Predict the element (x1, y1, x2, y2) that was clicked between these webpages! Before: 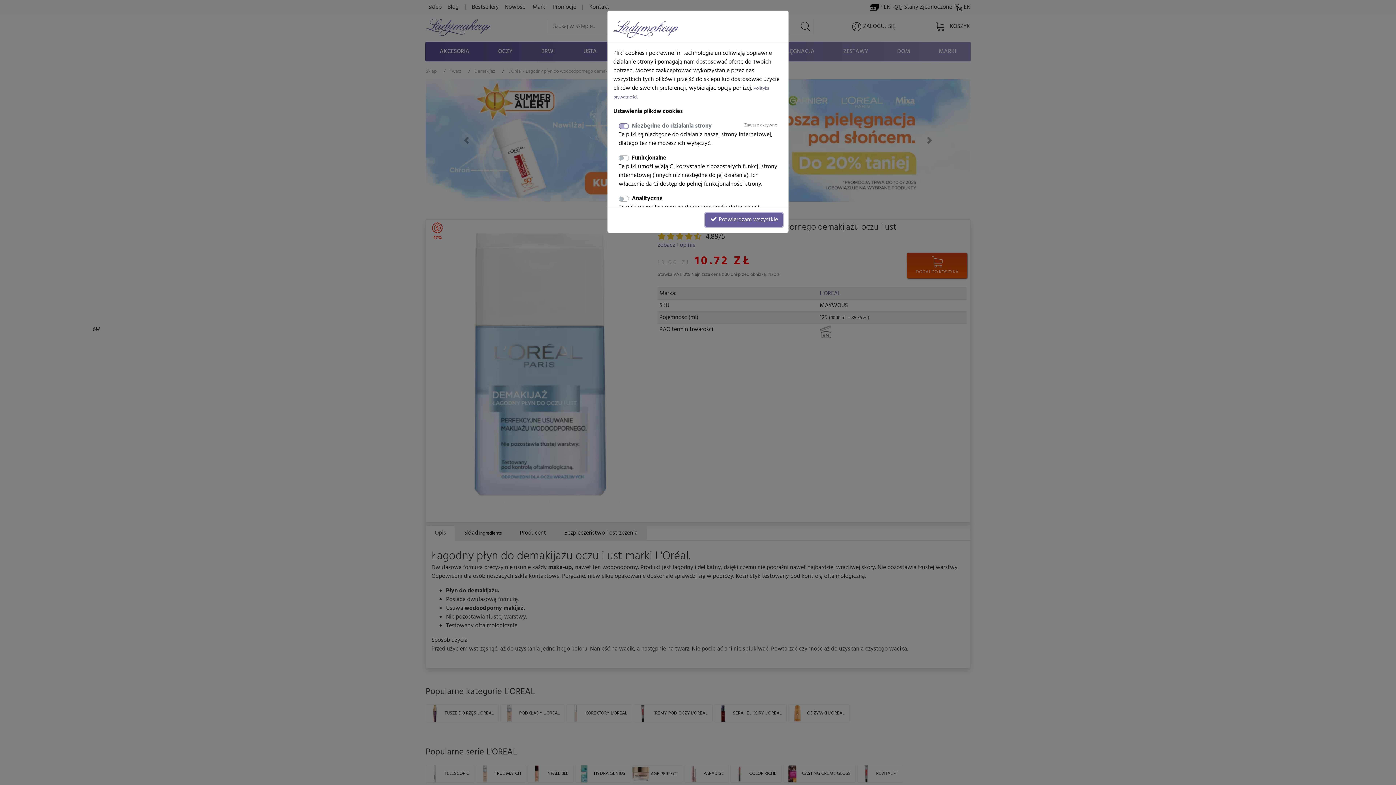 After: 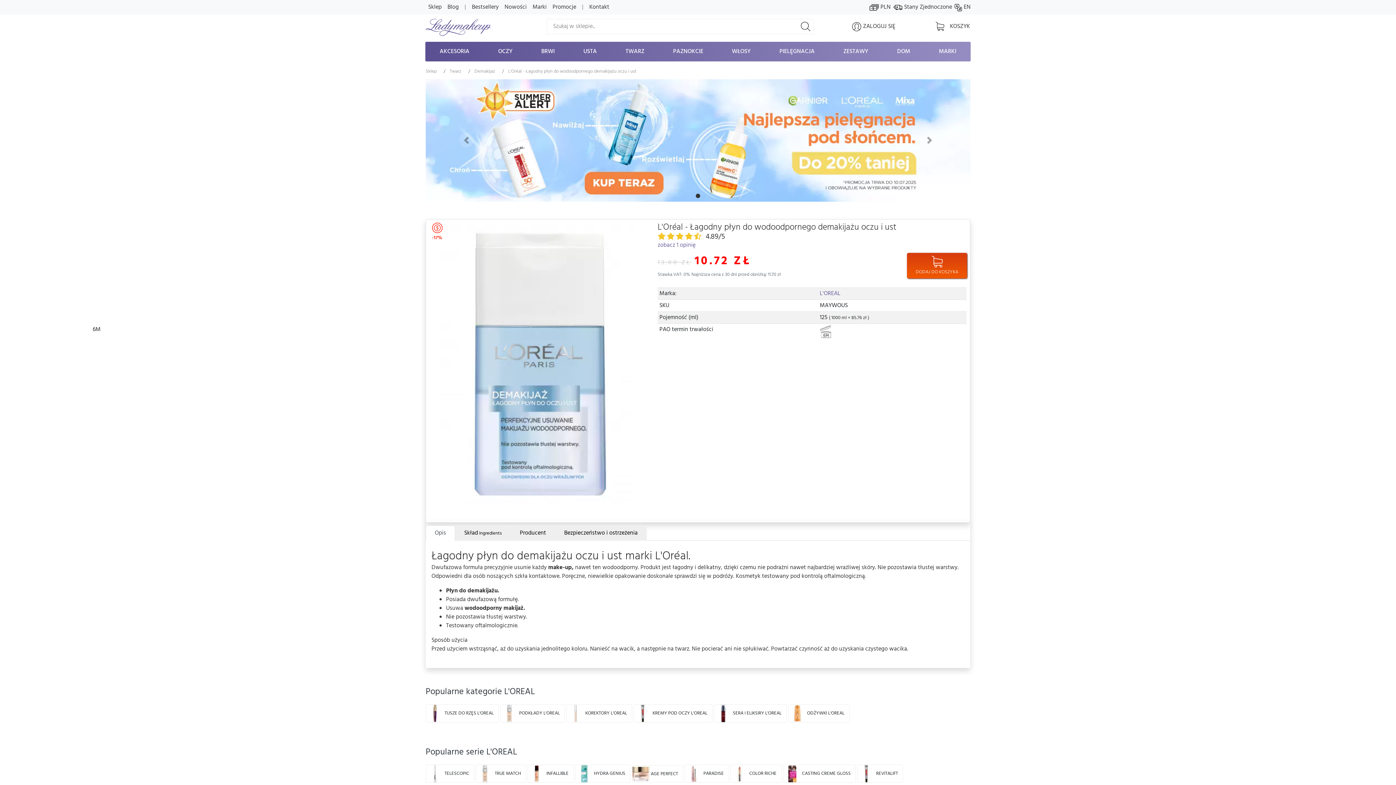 Action: bbox: (705, 213, 782, 226) label:  Potwierdzam wszystkie